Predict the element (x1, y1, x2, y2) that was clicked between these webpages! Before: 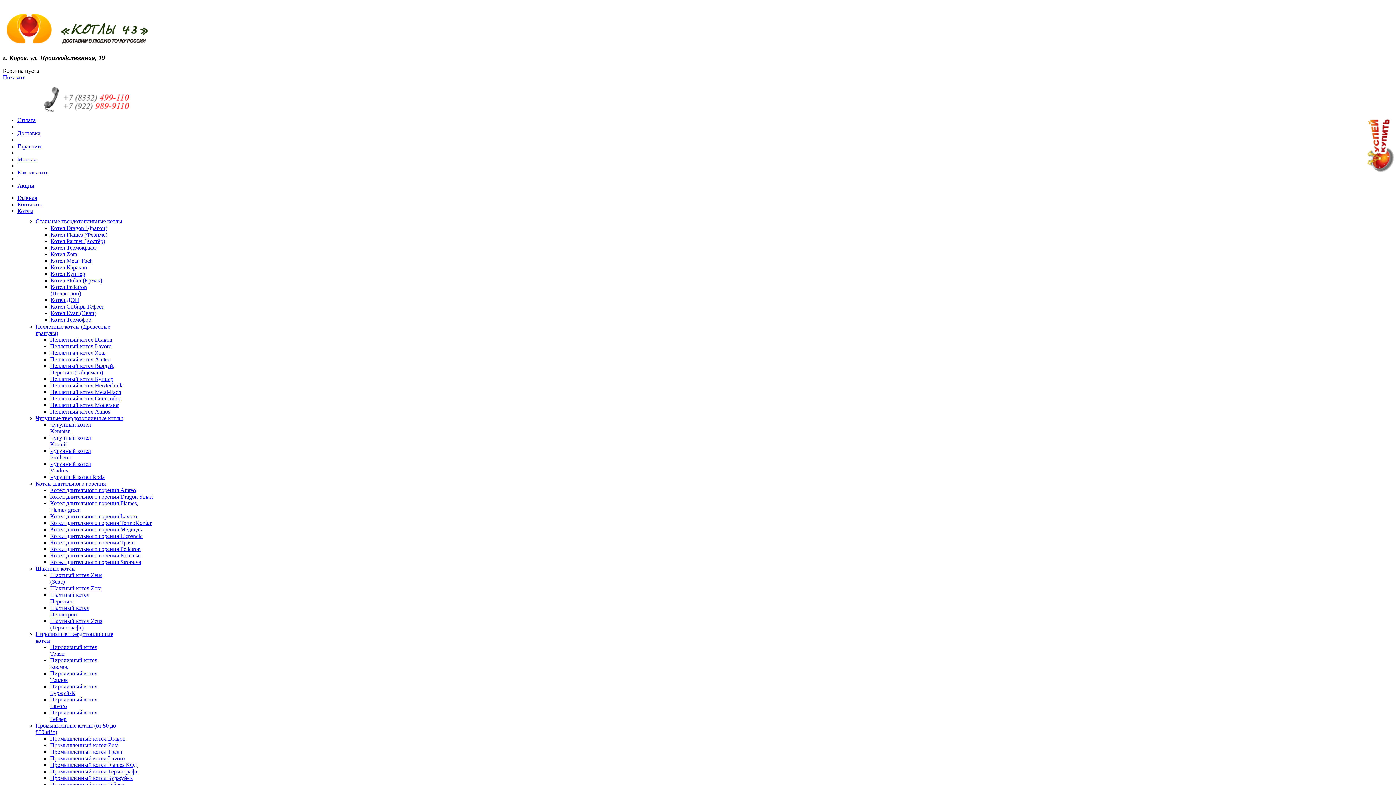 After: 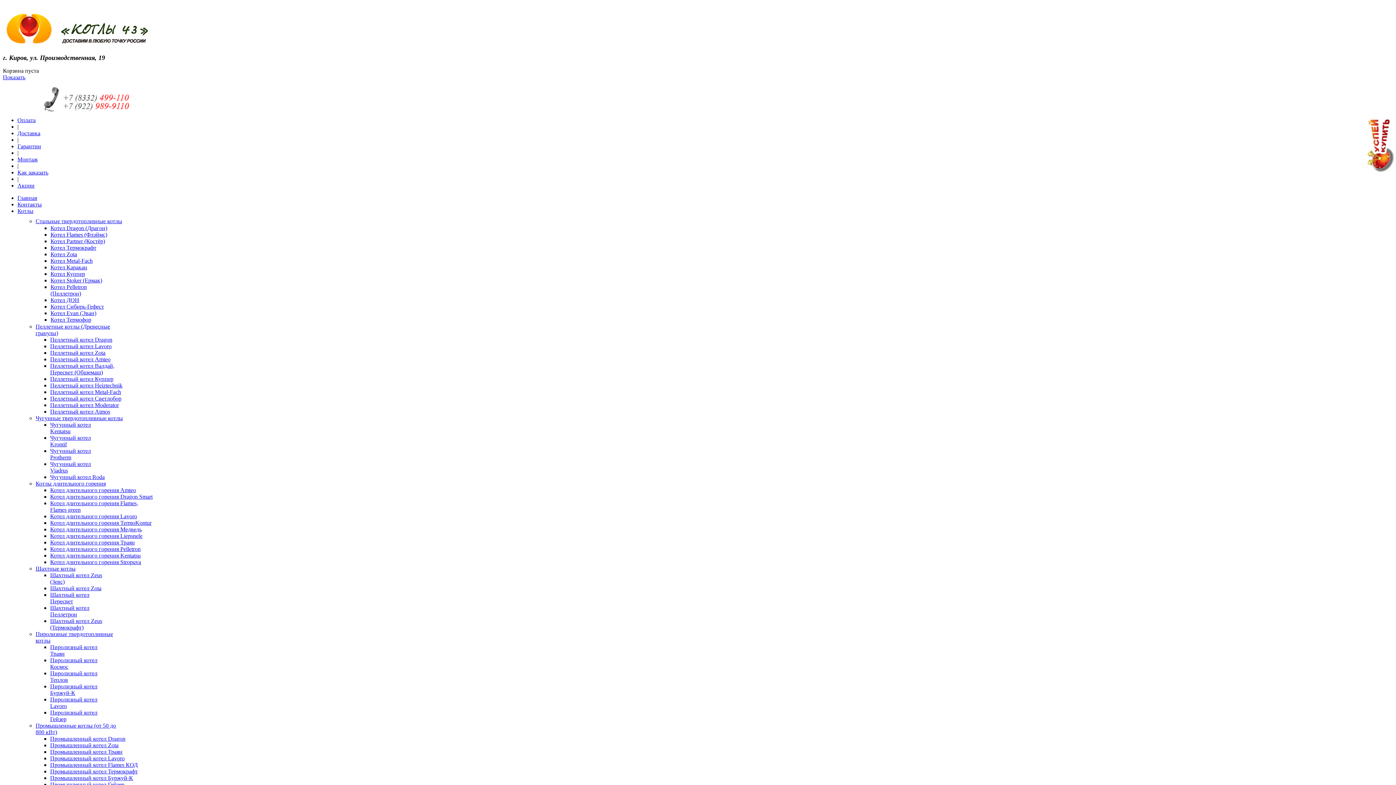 Action: label: Контакты bbox: (17, 201, 41, 207)